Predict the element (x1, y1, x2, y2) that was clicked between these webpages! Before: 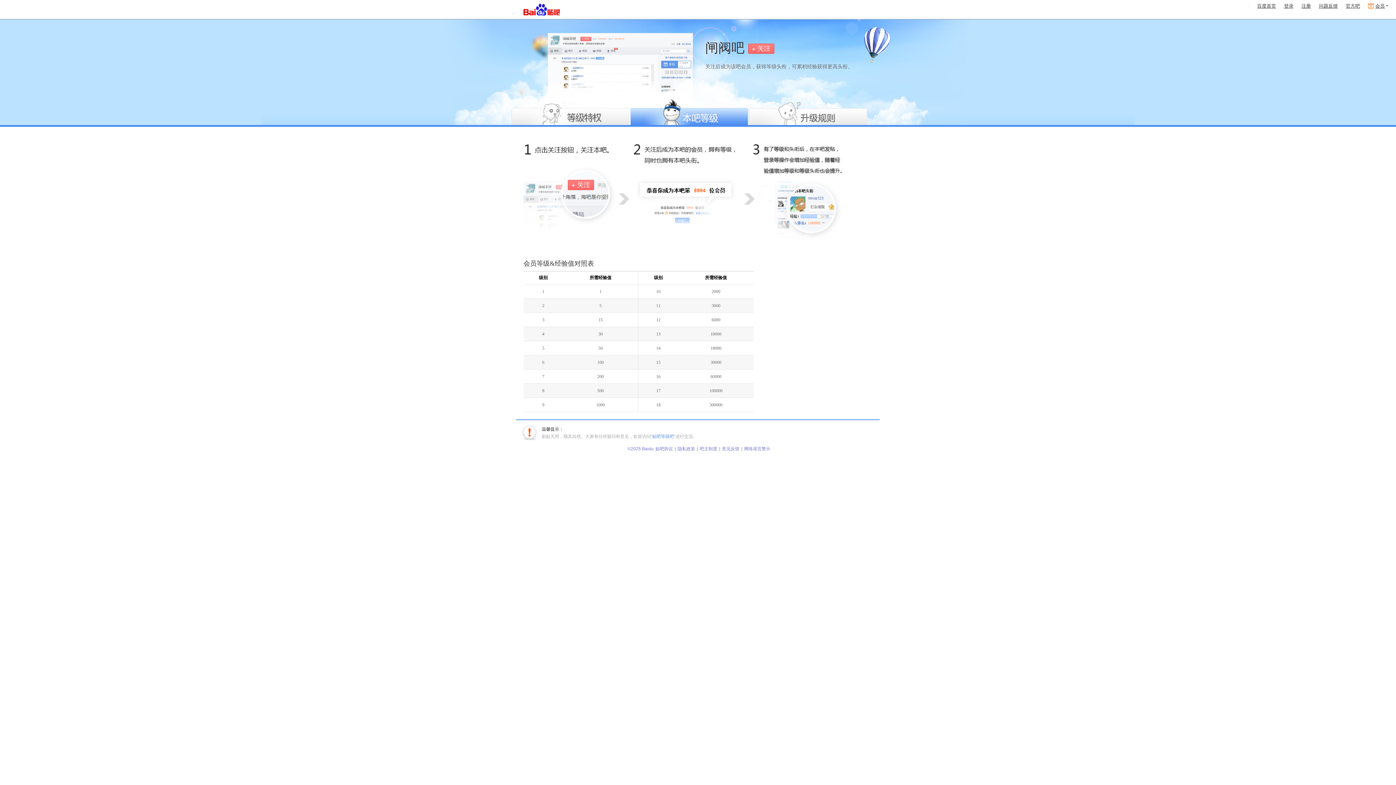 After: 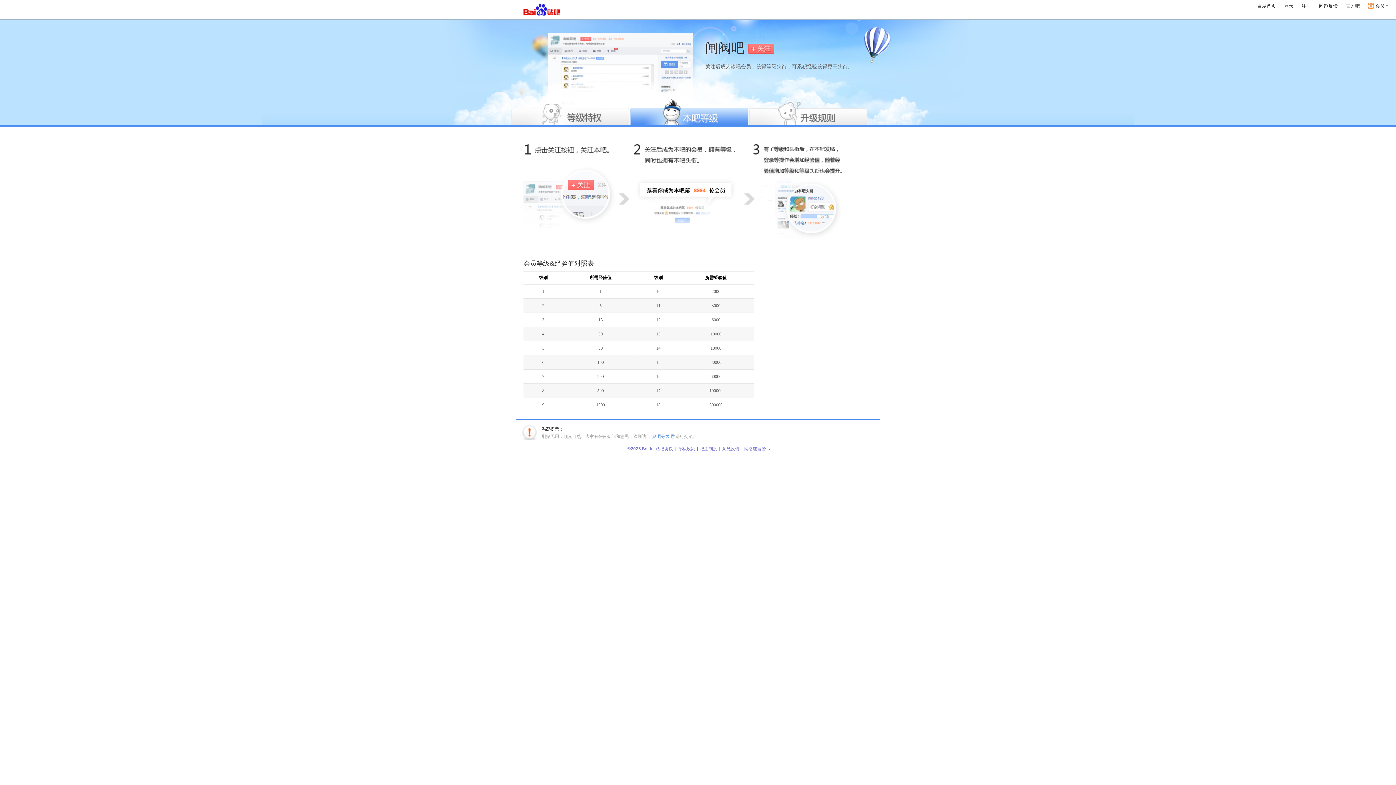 Action: bbox: (1301, 3, 1311, 8) label: 注册